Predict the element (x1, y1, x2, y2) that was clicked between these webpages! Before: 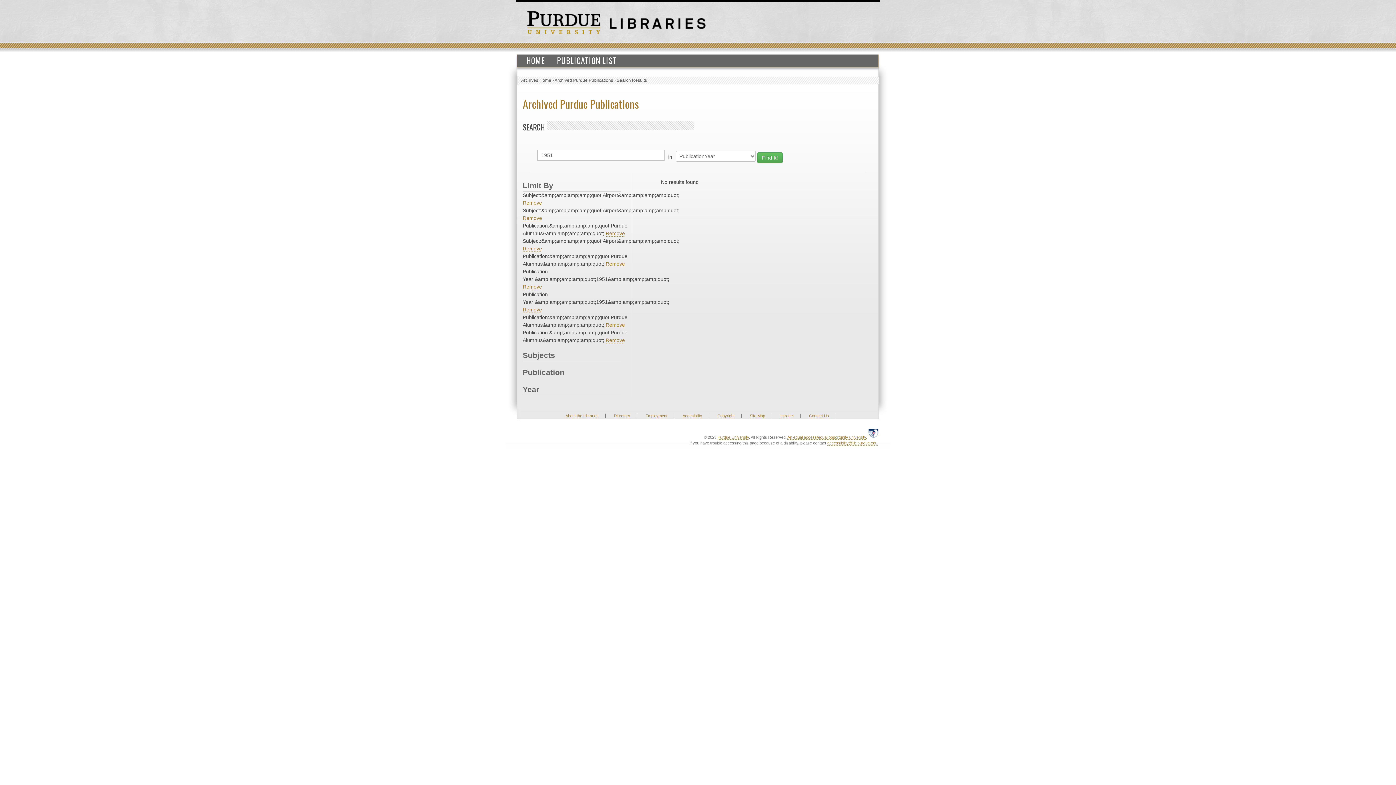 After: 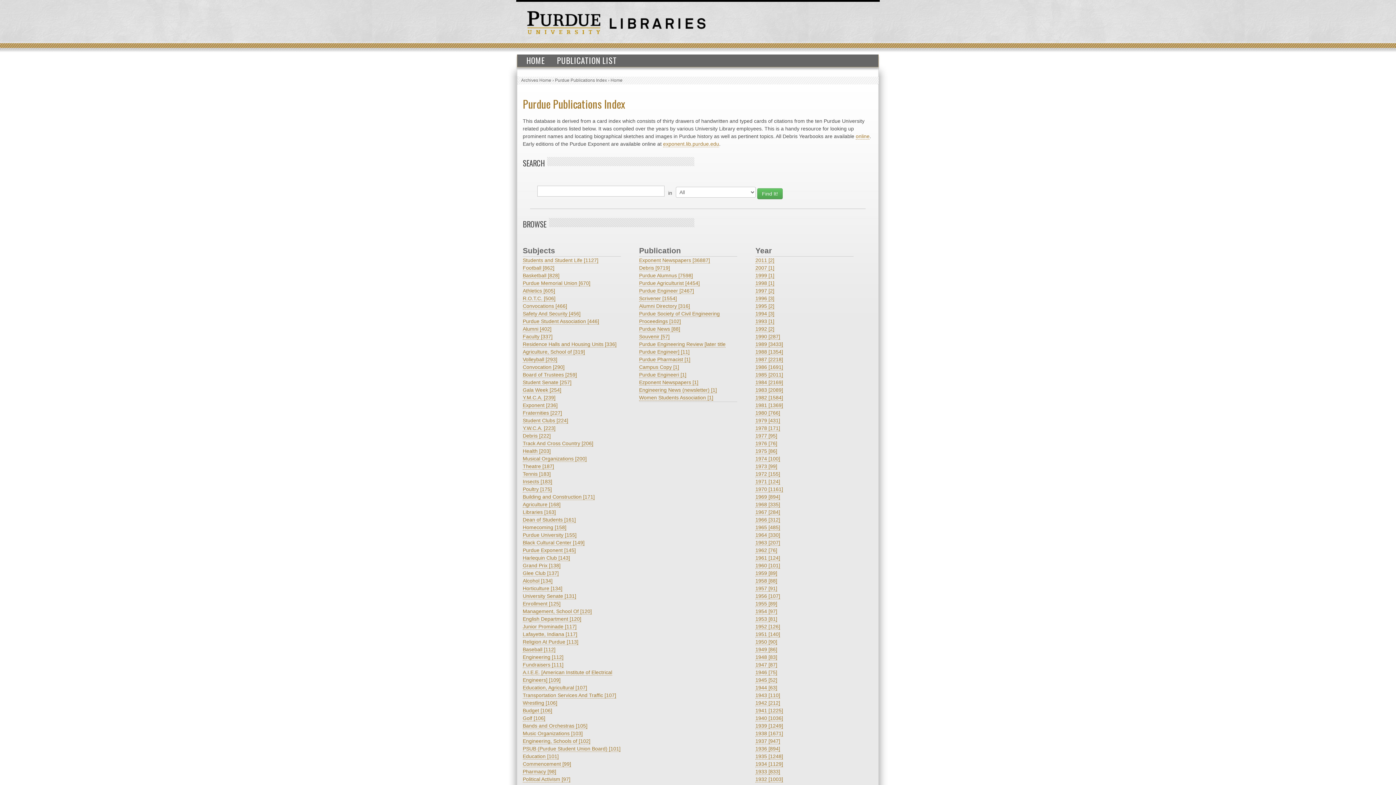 Action: bbox: (521, 54, 550, 66) label: HOME